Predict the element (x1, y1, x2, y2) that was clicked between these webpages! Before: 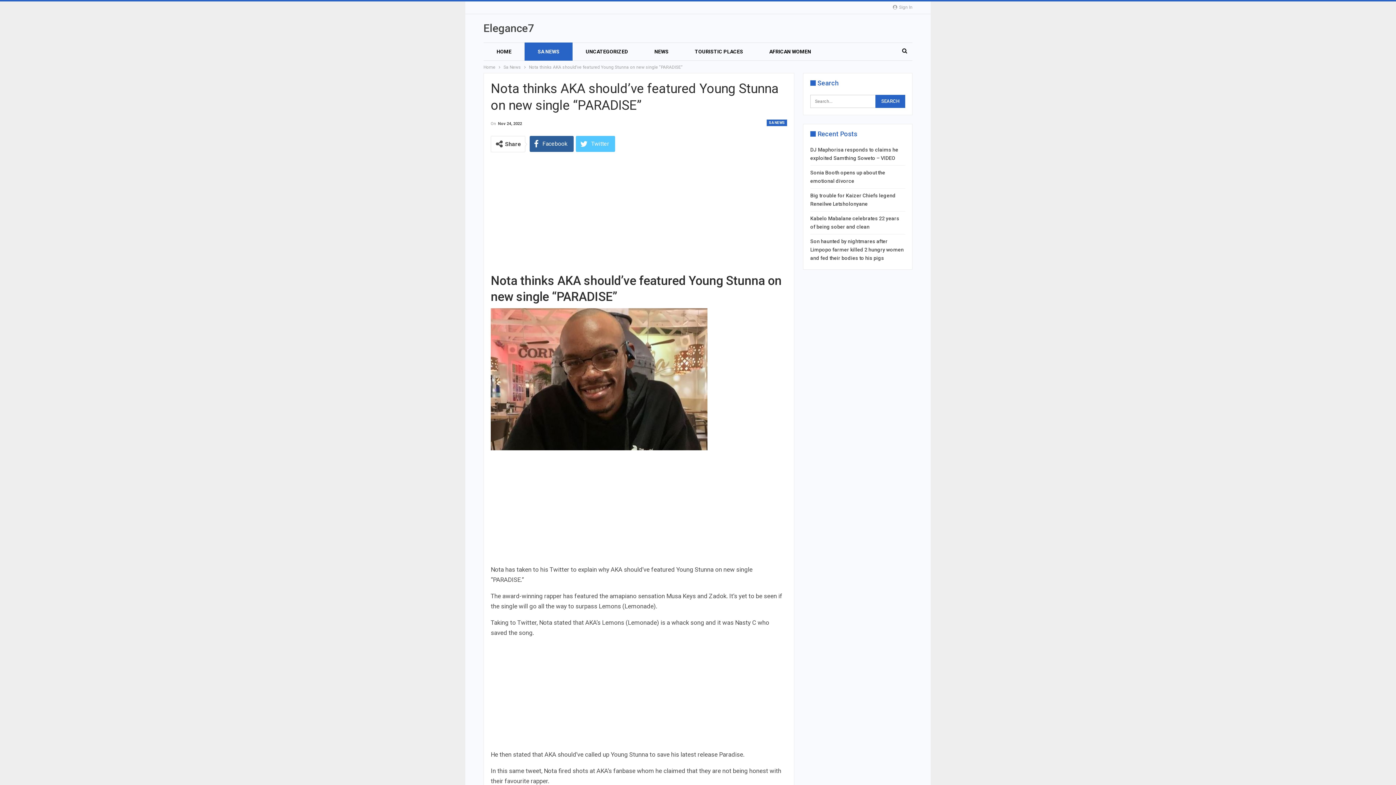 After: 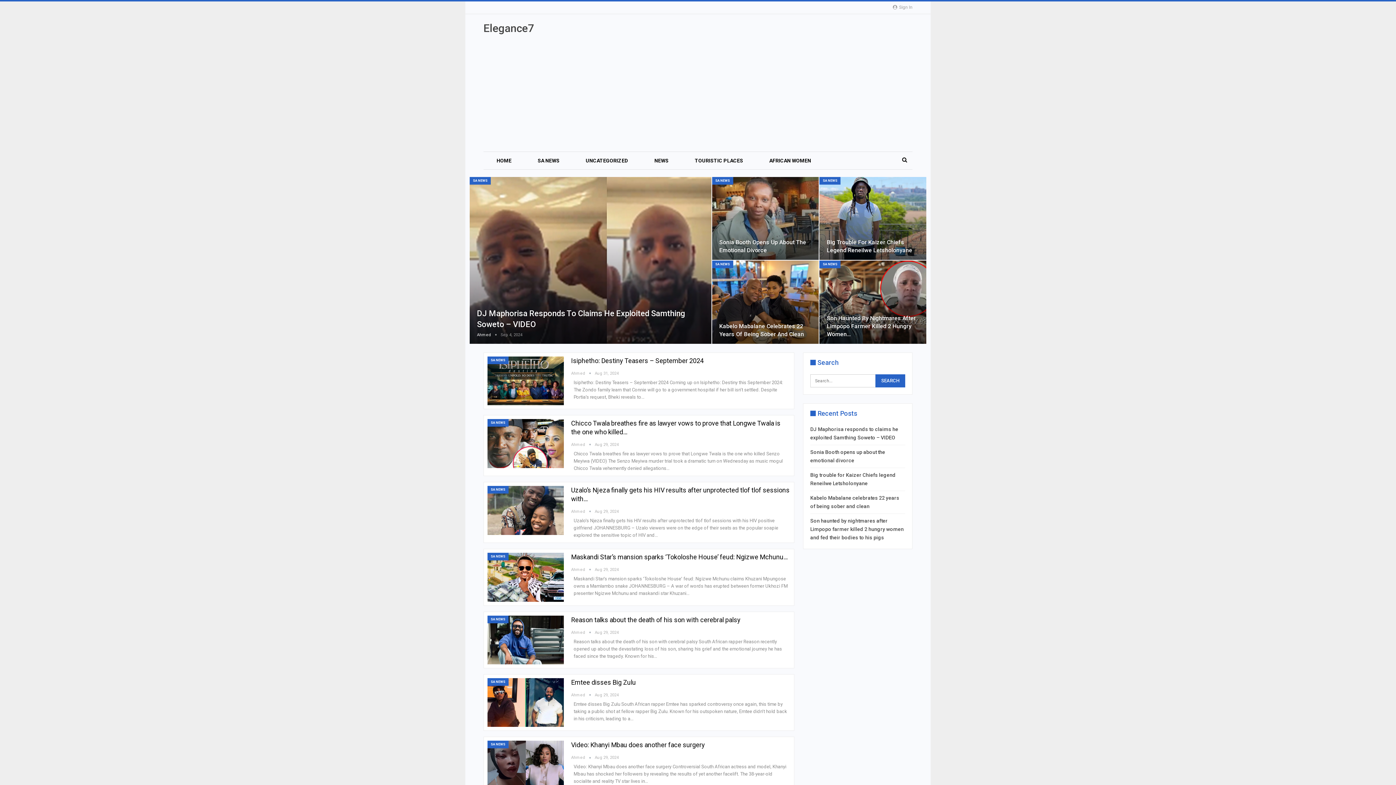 Action: bbox: (483, 63, 495, 71) label: Home